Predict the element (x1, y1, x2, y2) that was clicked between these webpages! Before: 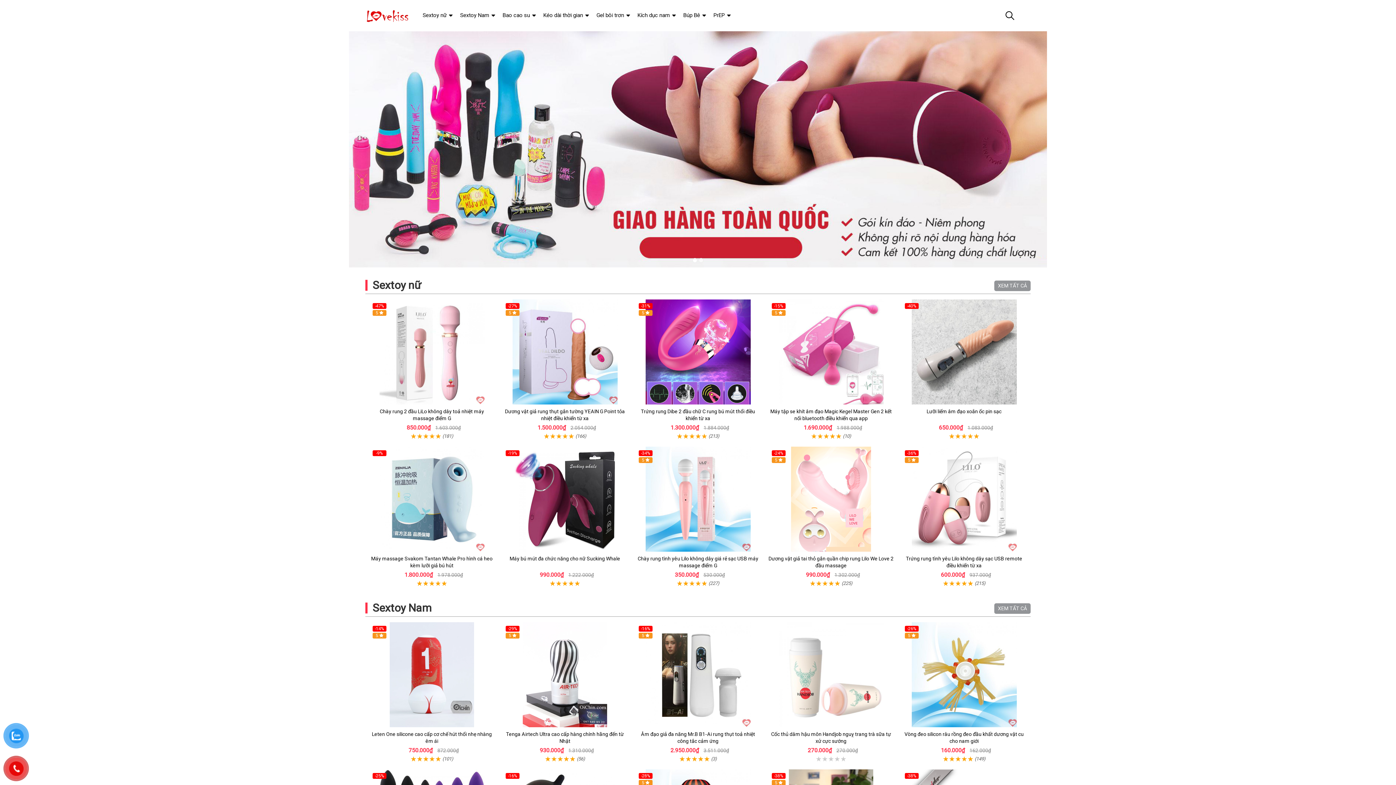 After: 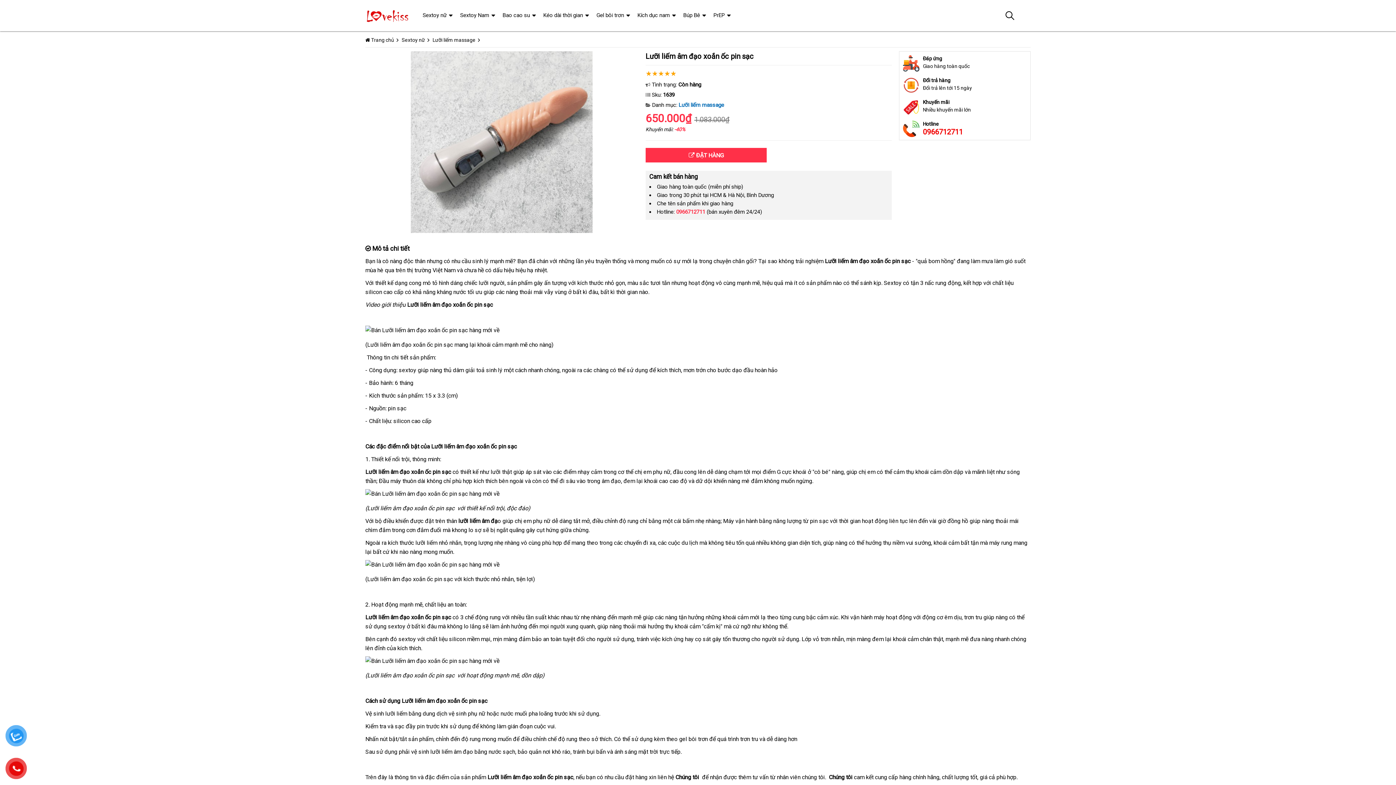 Action: bbox: (901, 299, 1027, 404)